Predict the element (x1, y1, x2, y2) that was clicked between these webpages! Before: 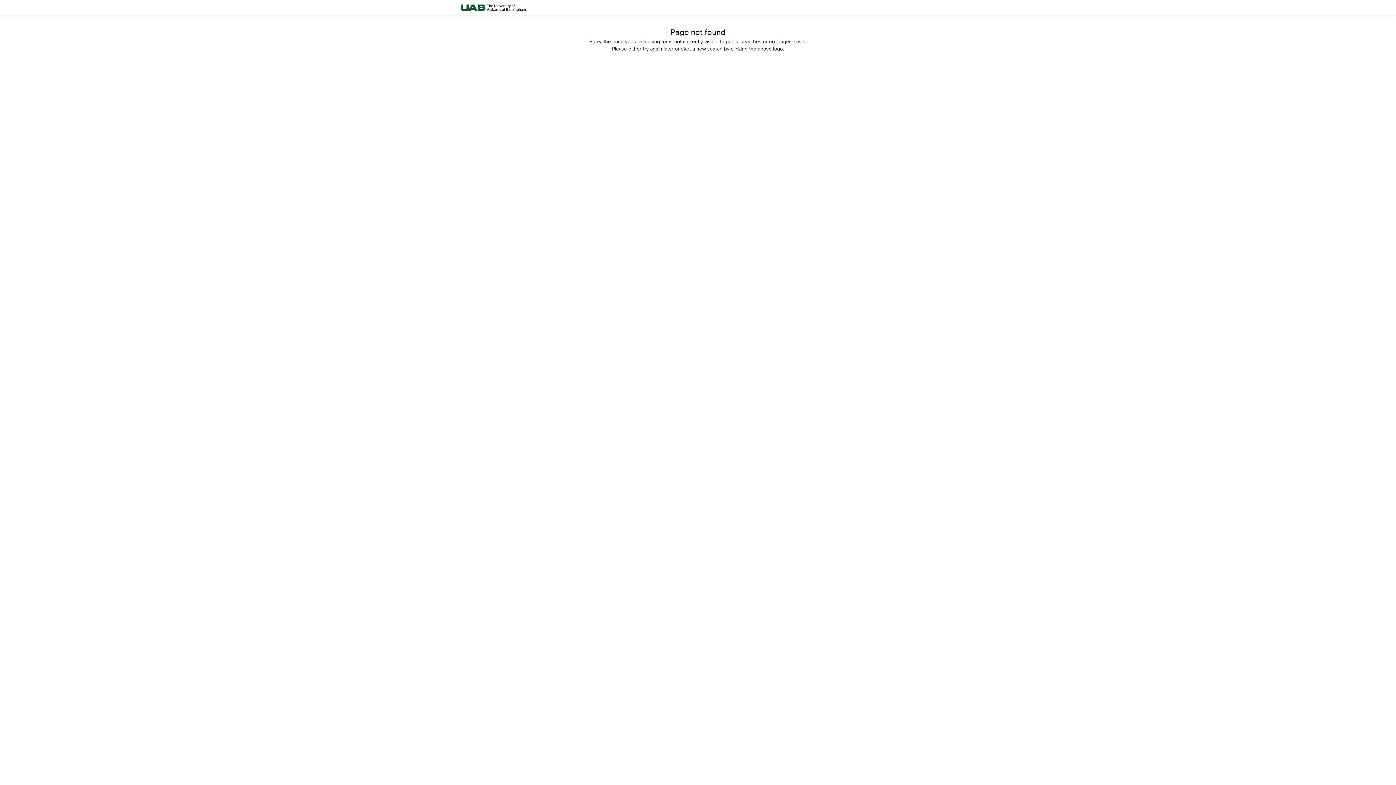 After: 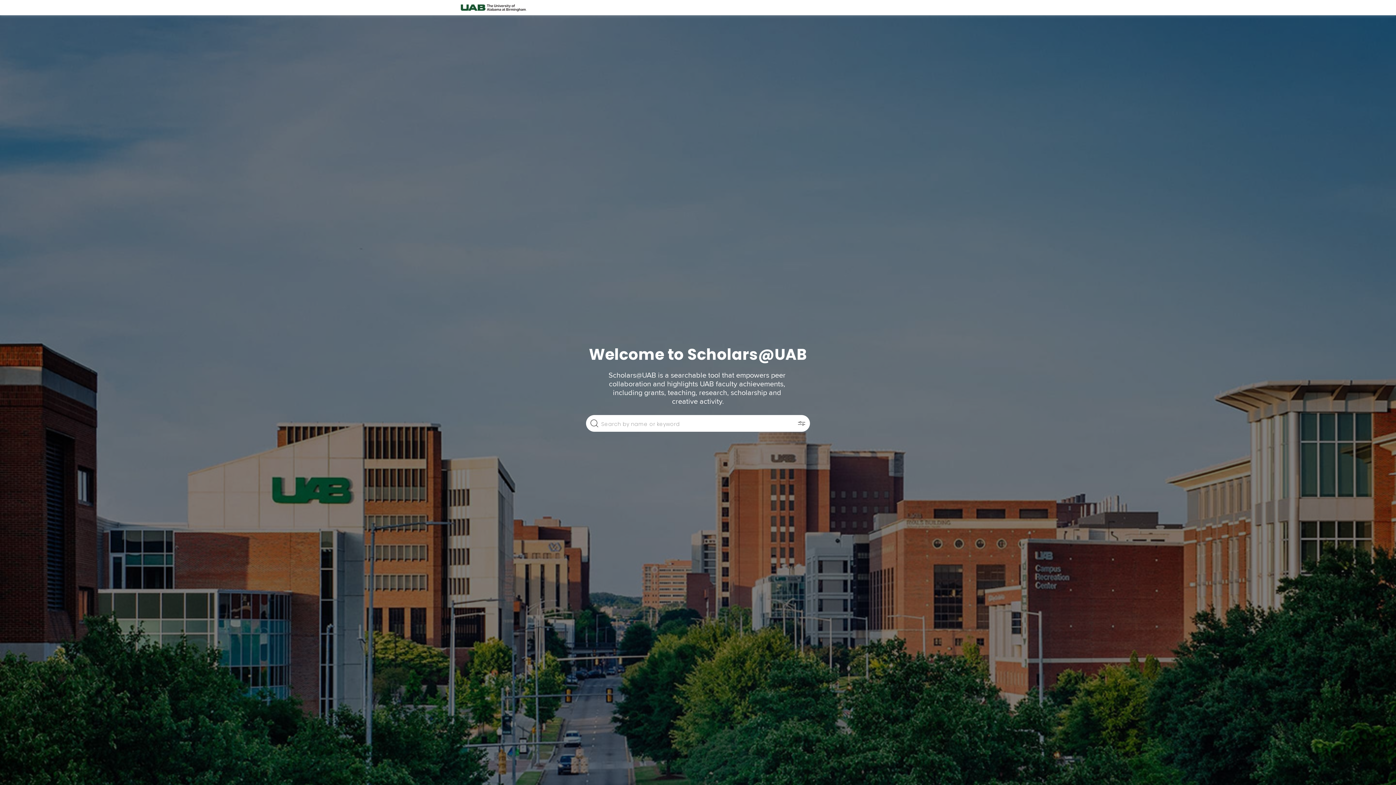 Action: bbox: (458, 0, 528, 15)